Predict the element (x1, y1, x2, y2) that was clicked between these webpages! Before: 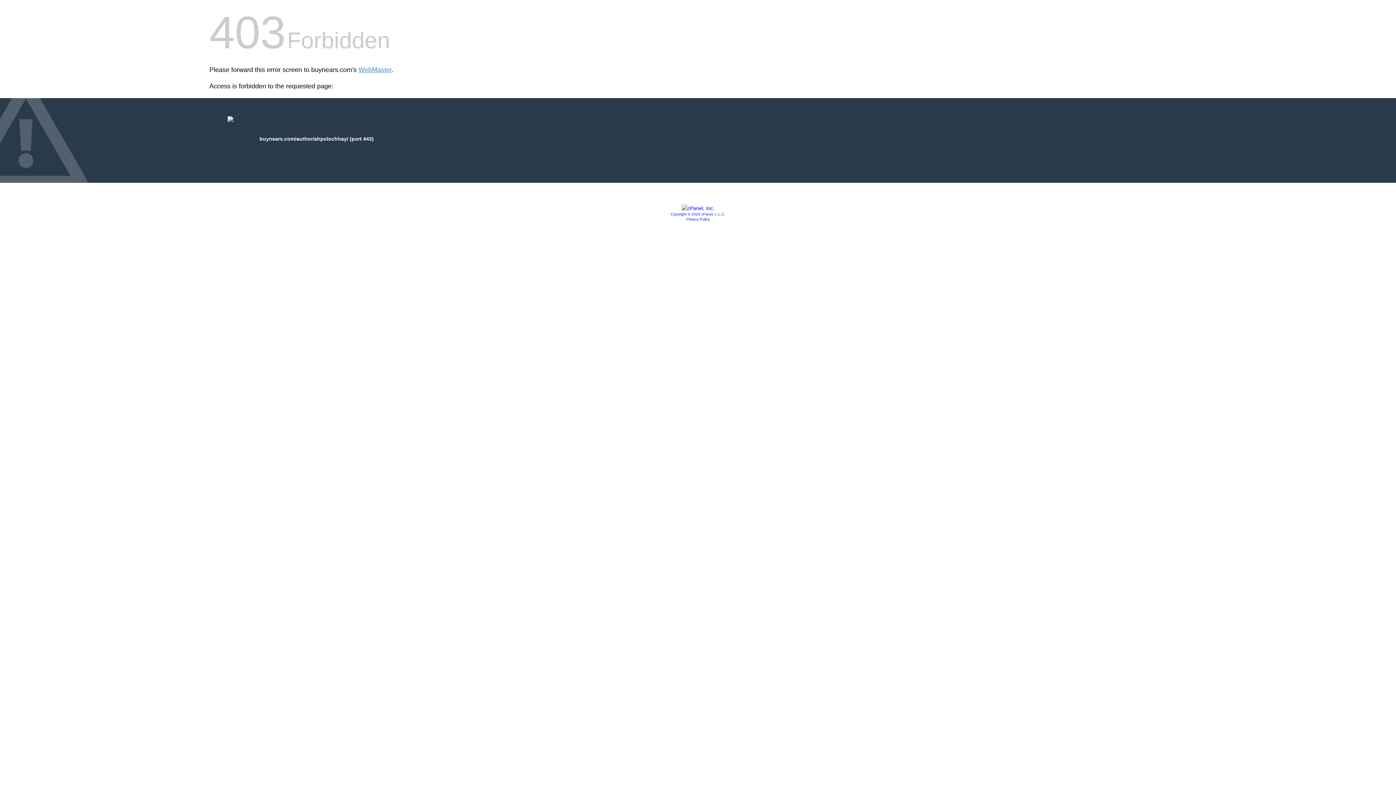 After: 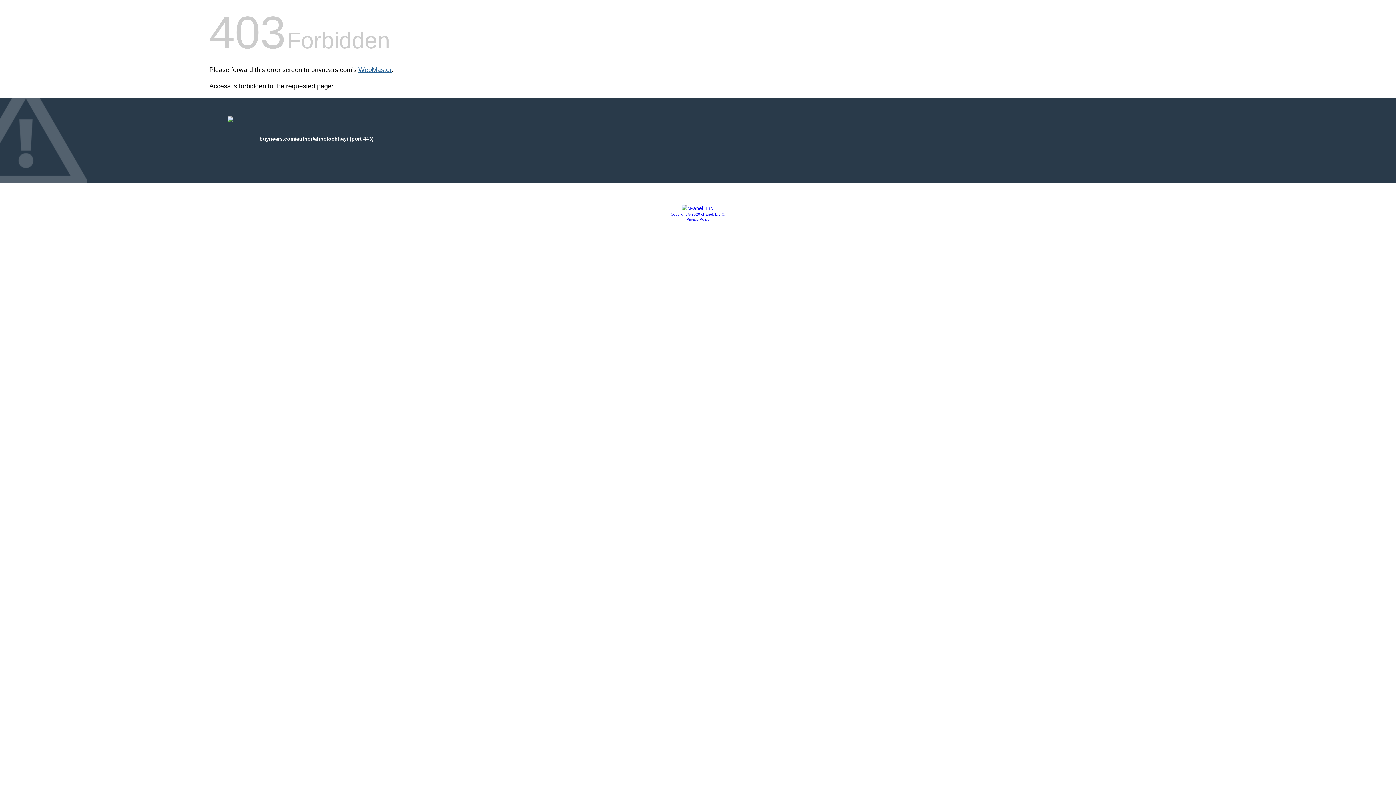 Action: bbox: (358, 66, 391, 73) label: WebMaster